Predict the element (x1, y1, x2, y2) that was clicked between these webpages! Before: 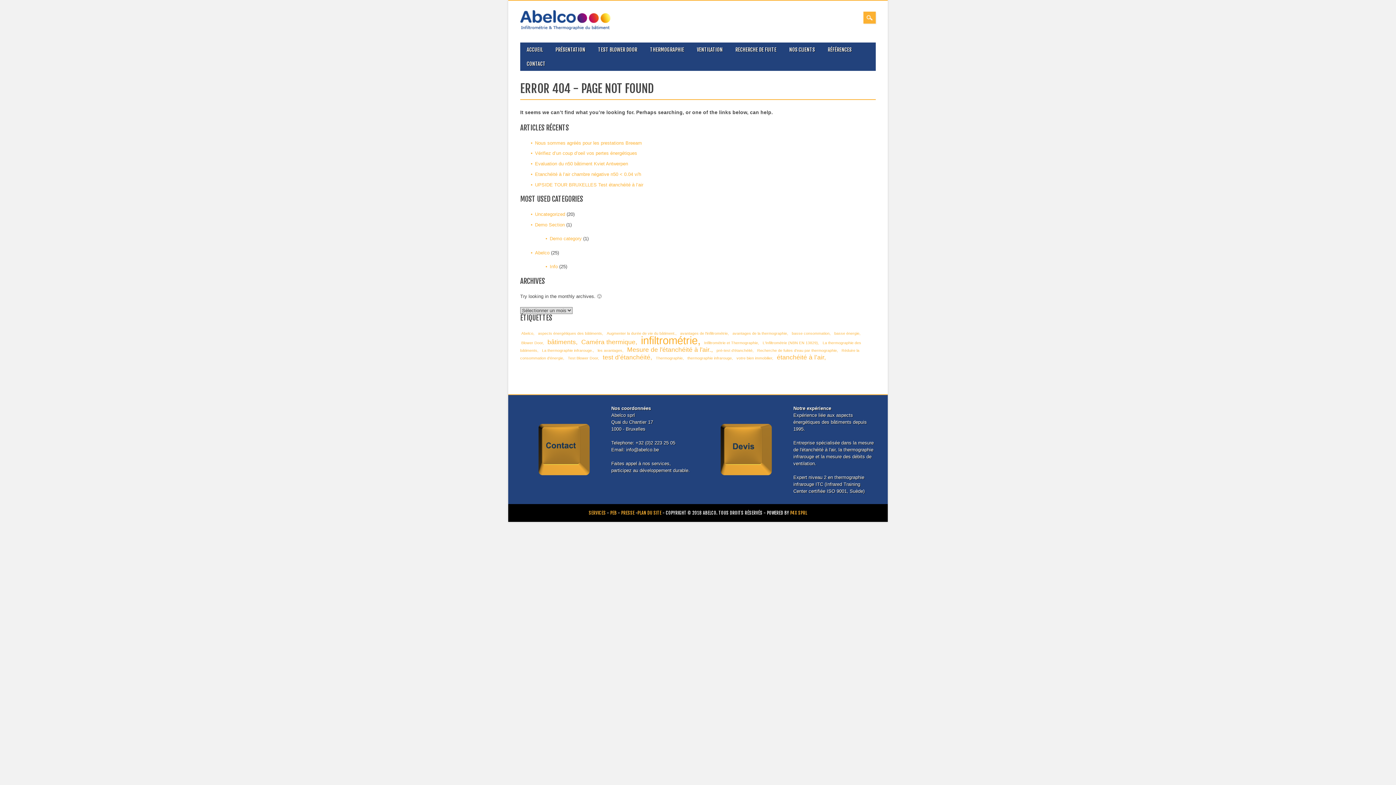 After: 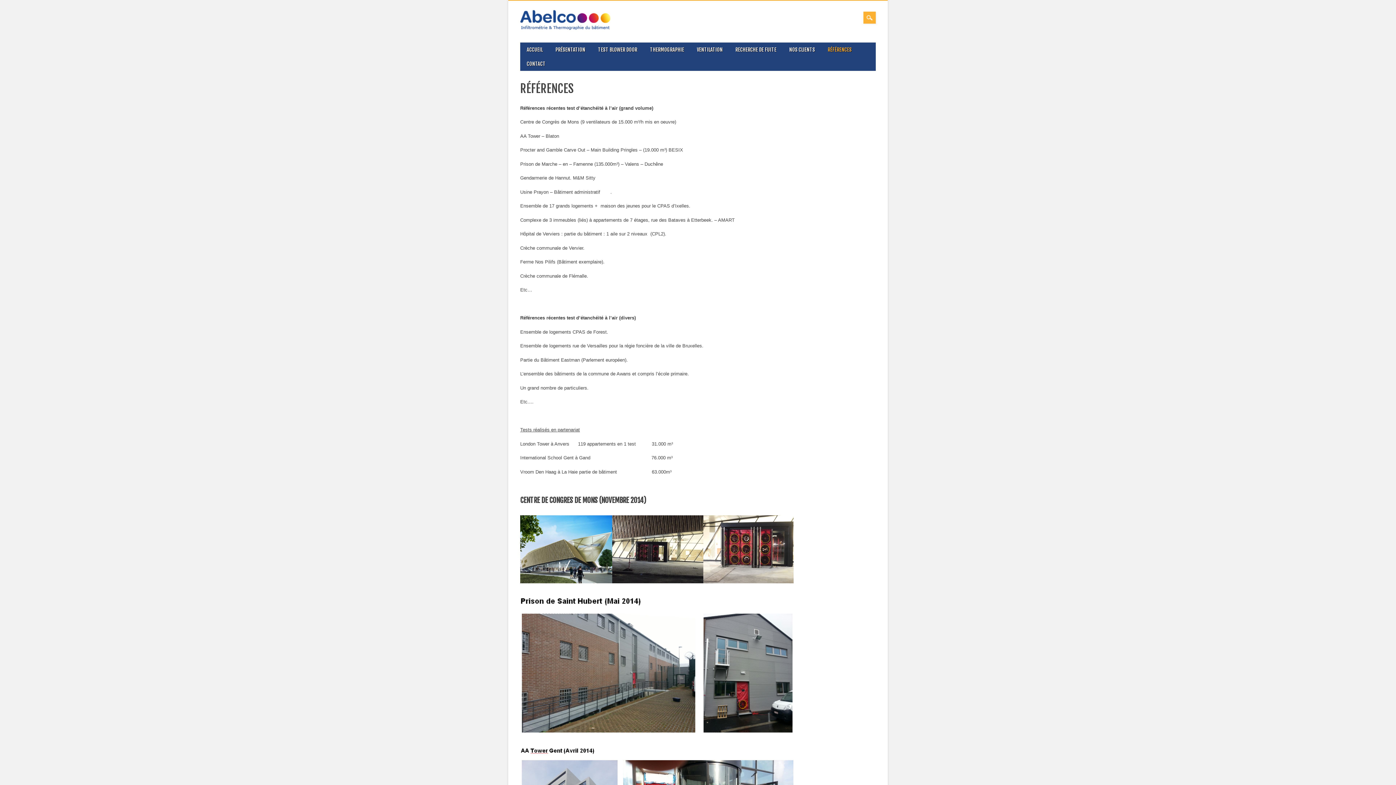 Action: label: RÉFÉRENCES bbox: (821, 42, 858, 56)